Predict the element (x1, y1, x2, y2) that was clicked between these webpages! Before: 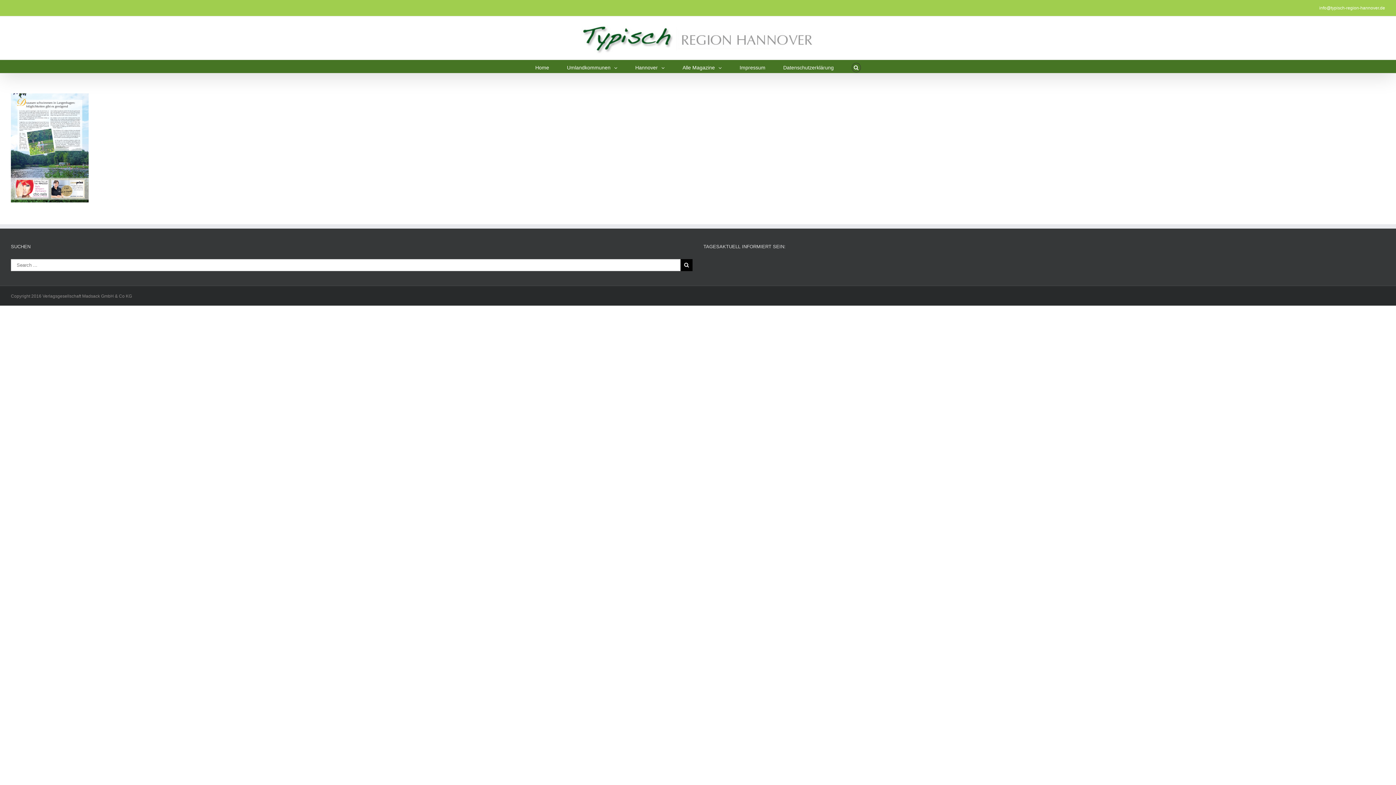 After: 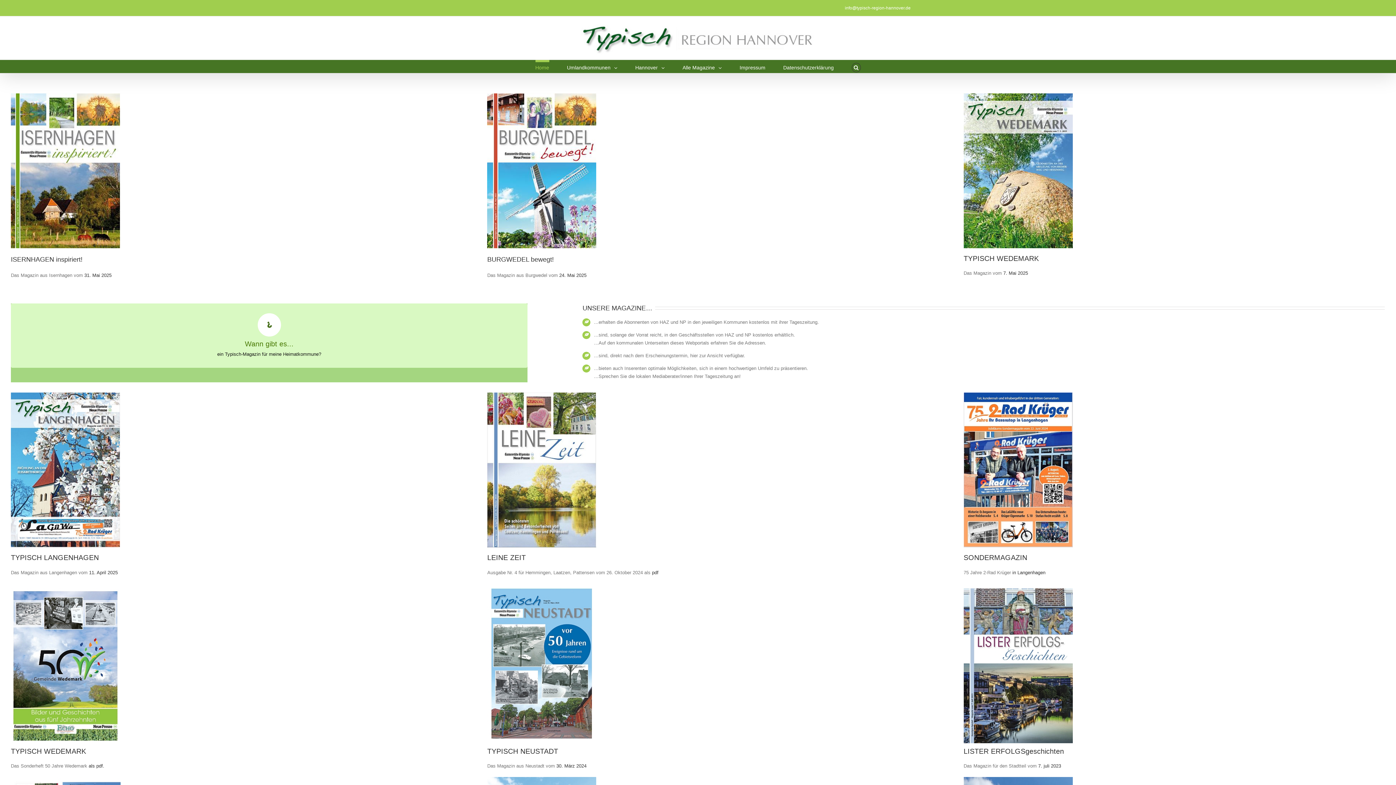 Action: bbox: (535, 60, 549, 73) label: Home